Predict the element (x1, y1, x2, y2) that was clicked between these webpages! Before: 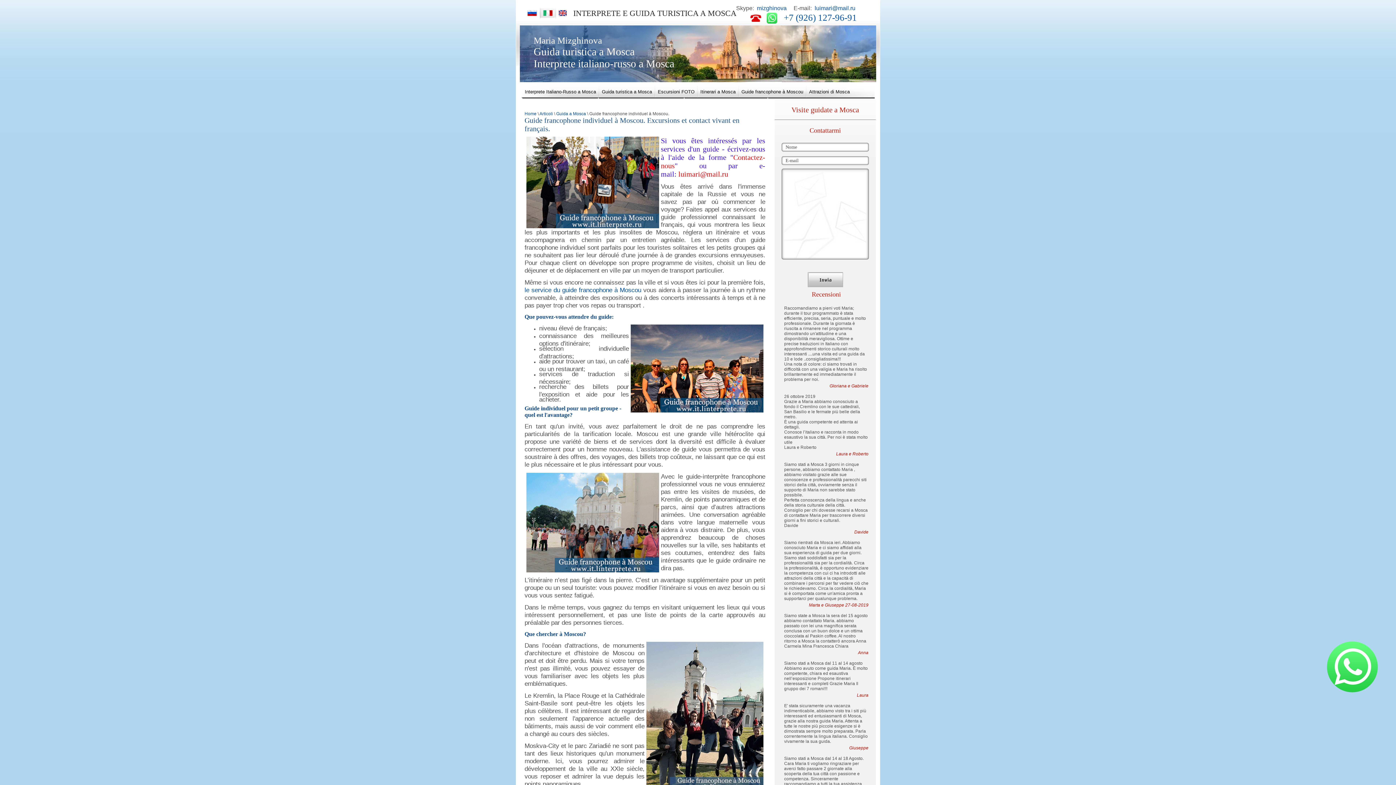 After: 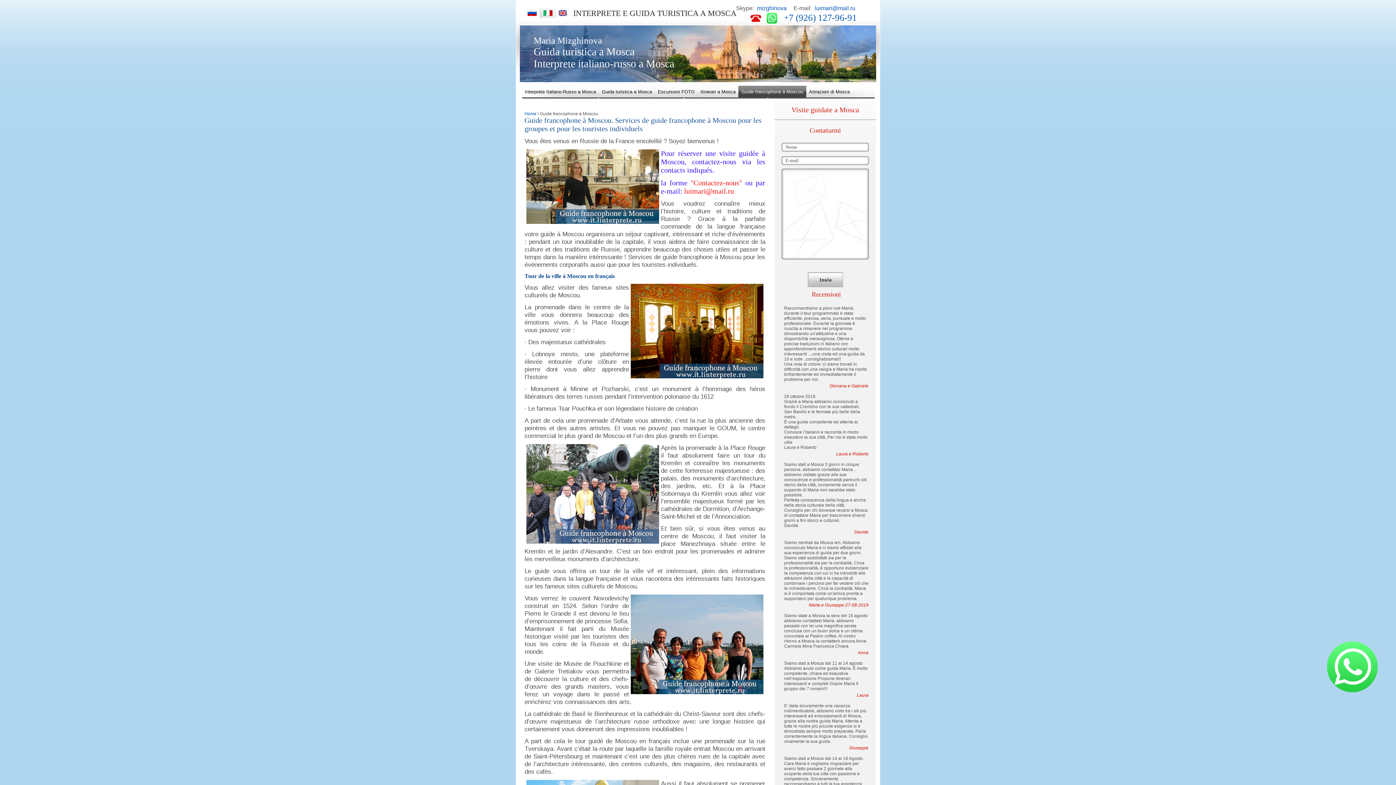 Action: label: le service du guide francophone à Moscou bbox: (524, 286, 641, 293)